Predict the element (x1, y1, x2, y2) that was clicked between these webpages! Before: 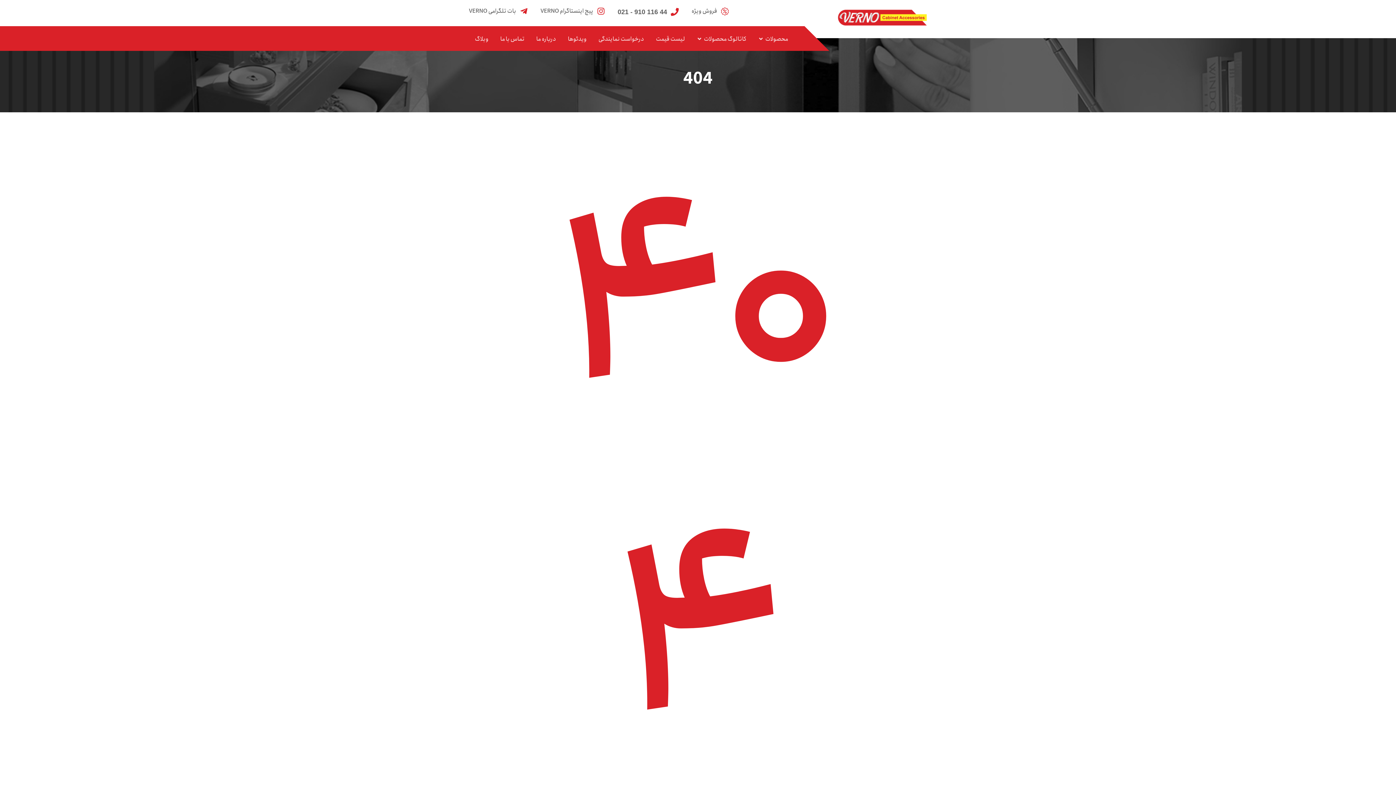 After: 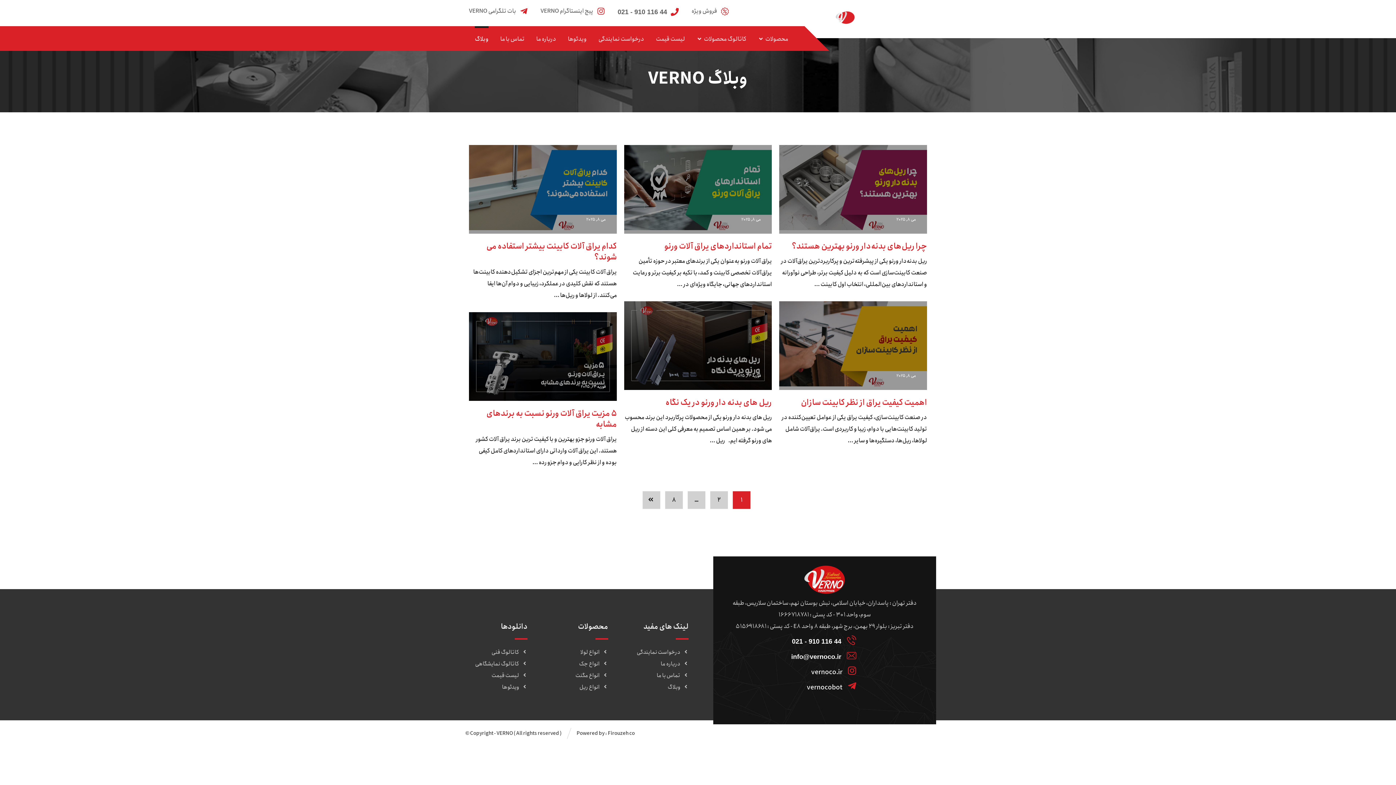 Action: bbox: (474, 29, 488, 48) label: وبلاگ